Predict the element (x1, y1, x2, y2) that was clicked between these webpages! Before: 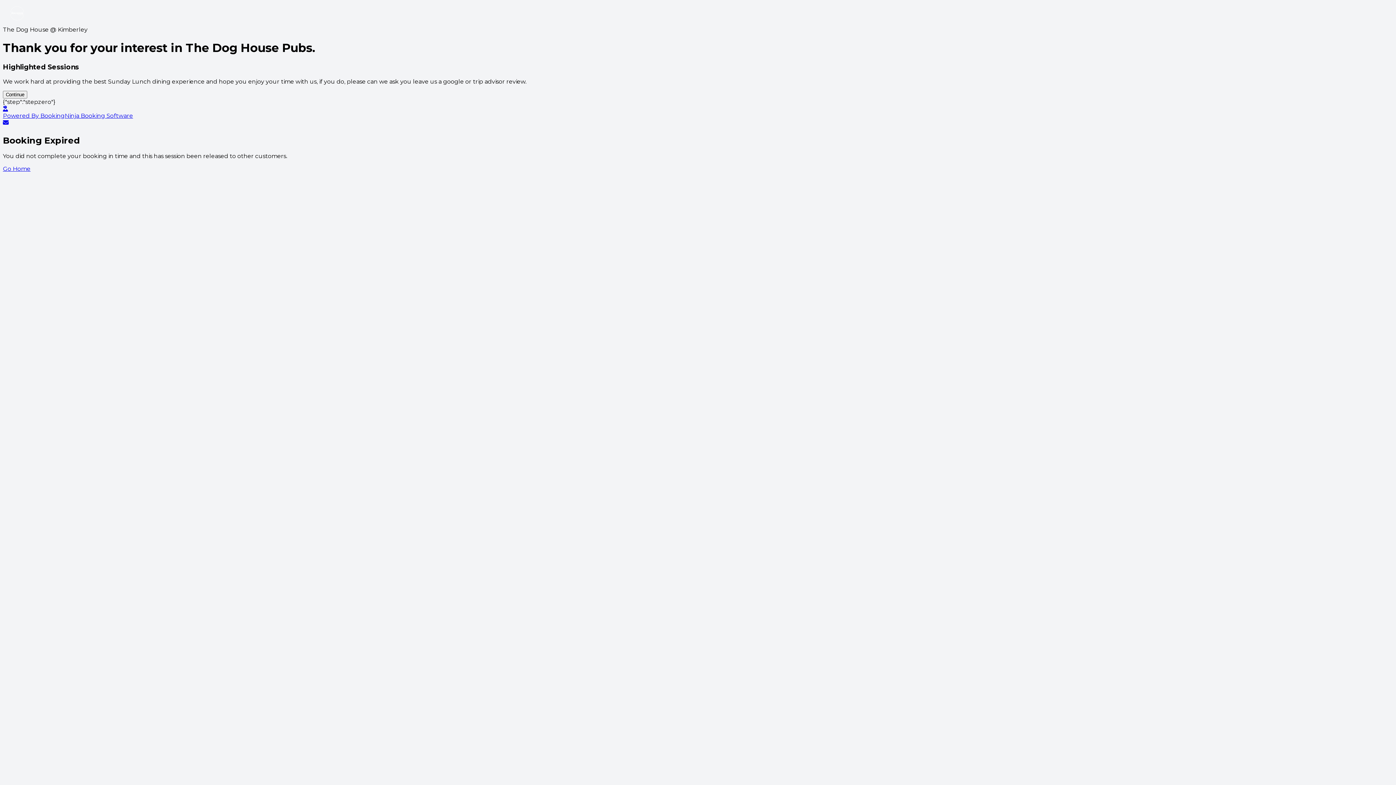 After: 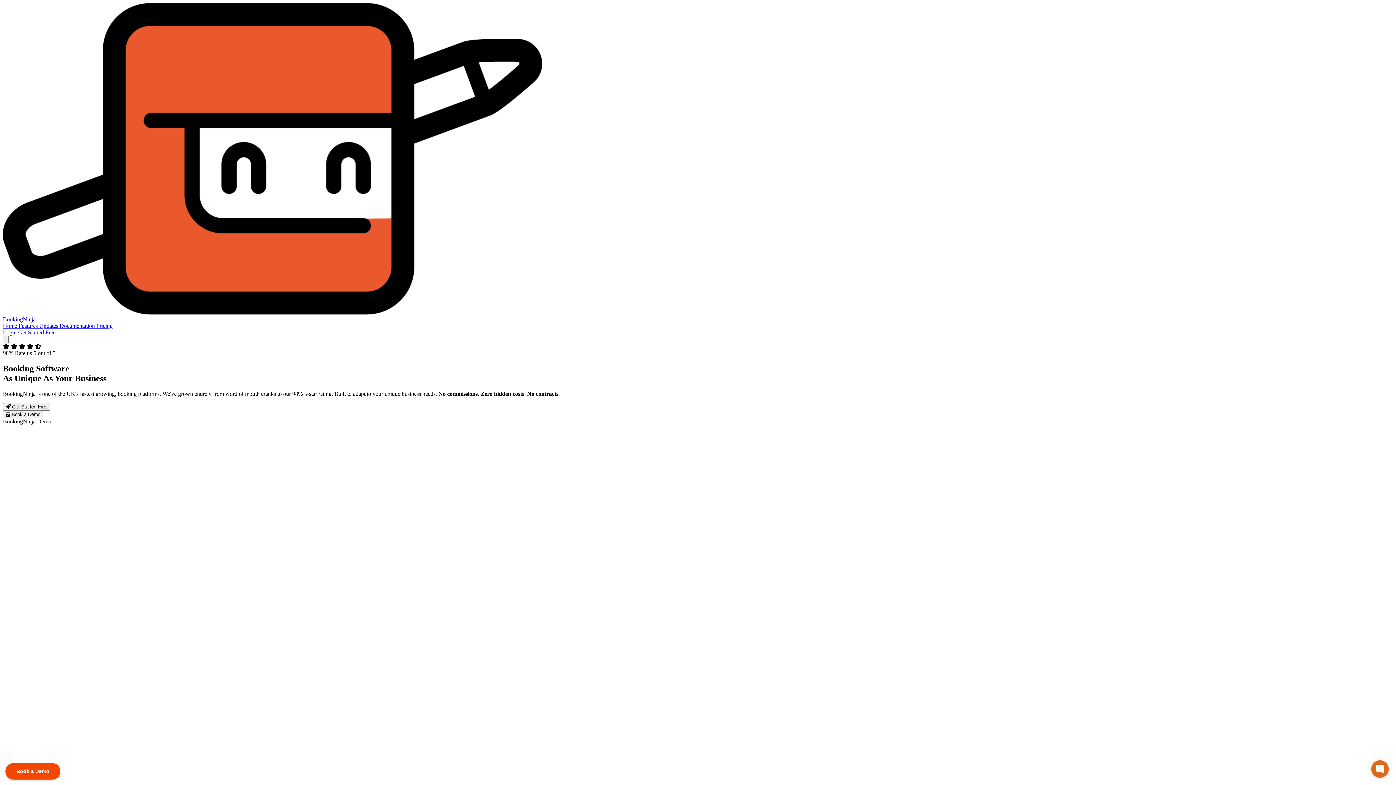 Action: bbox: (2, 105, 1393, 119) label: Powered By BookingNinja Booking Software